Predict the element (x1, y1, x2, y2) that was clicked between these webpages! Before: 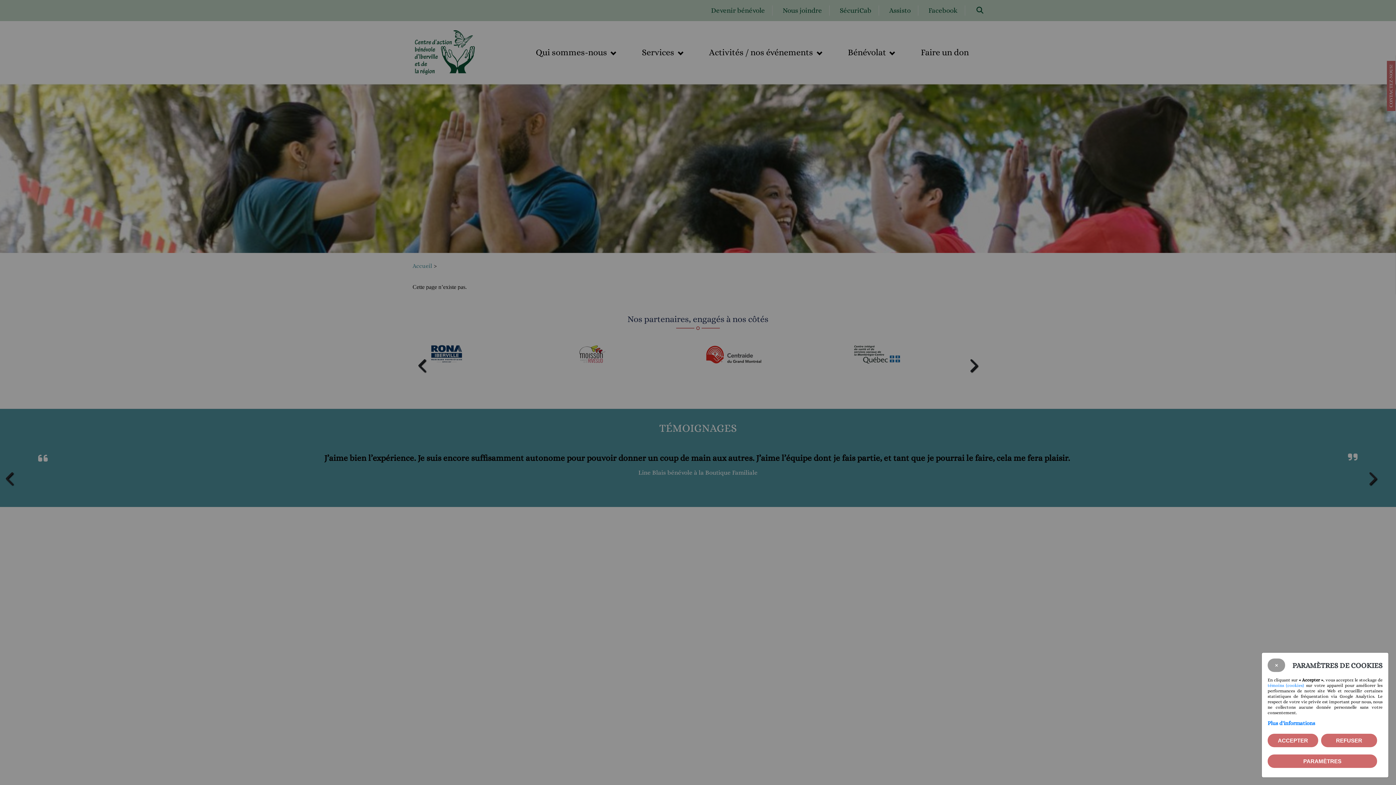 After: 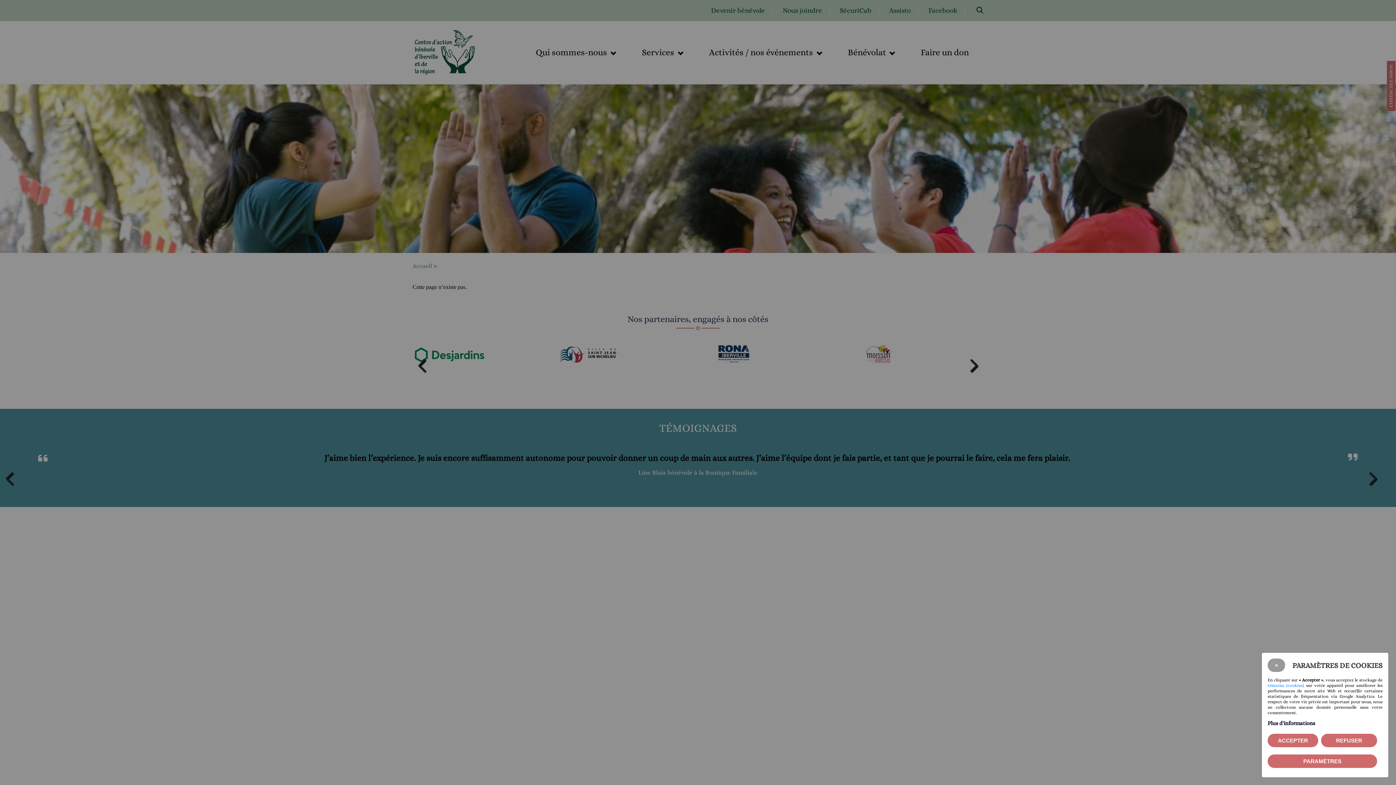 Action: label: Plus d'informations bbox: (1268, 720, 1315, 726)